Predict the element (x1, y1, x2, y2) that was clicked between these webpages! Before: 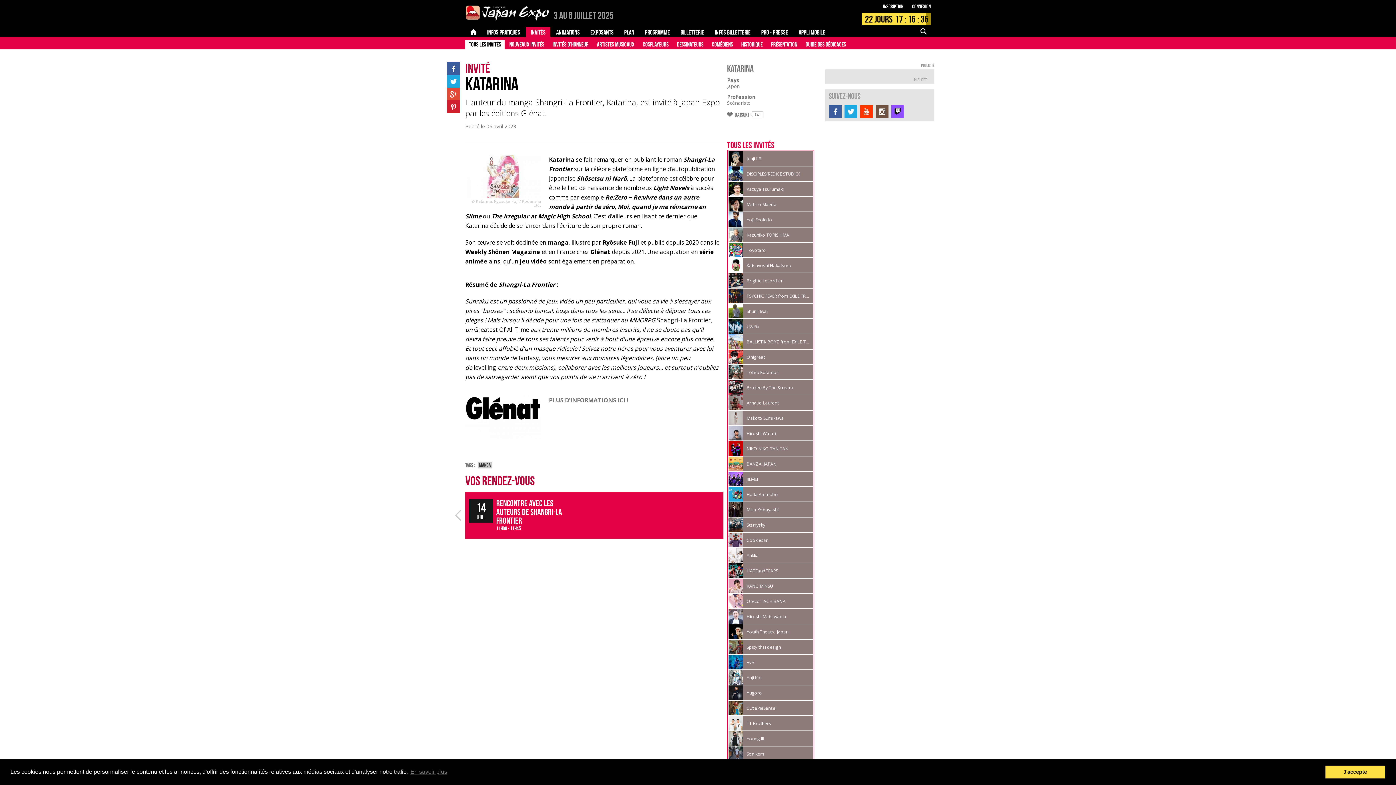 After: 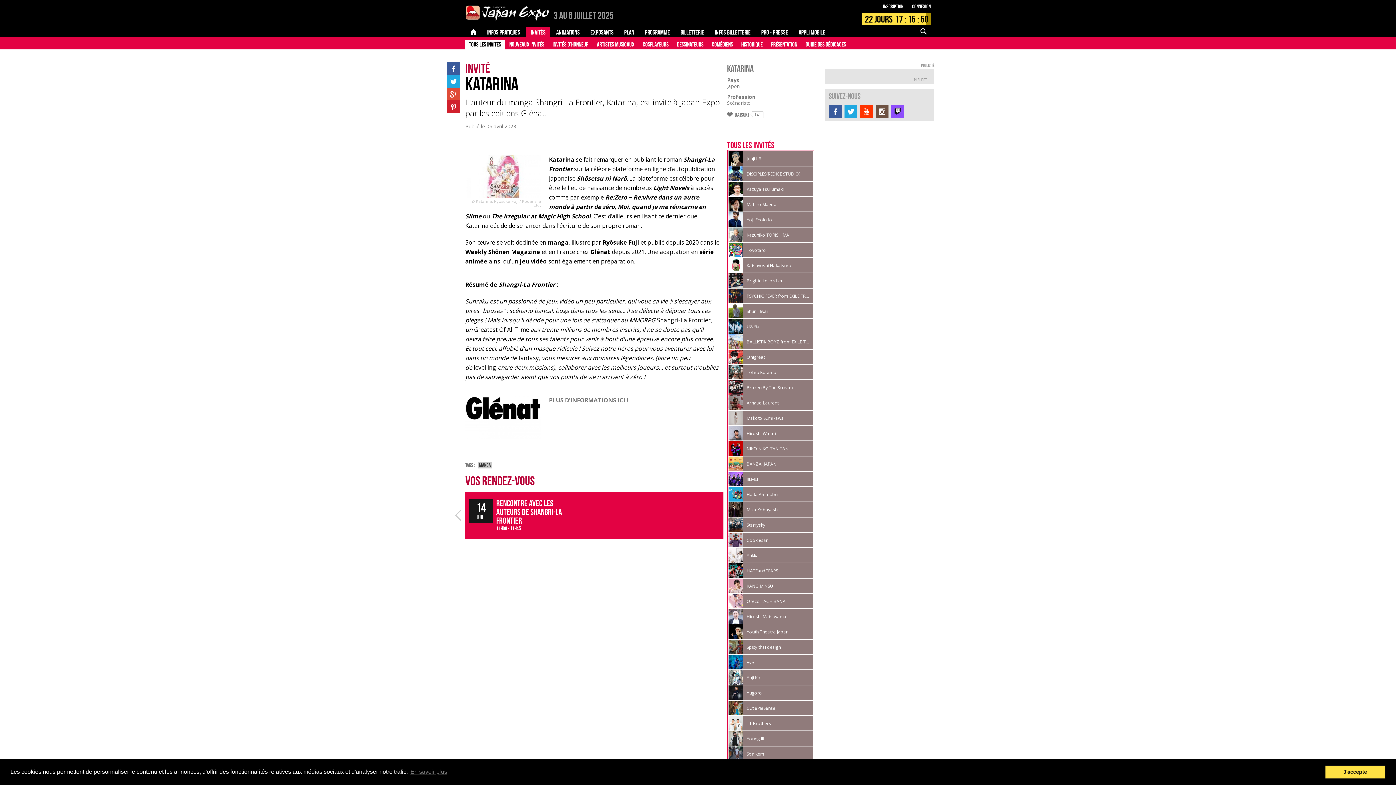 Action: bbox: (891, 105, 904, 117)